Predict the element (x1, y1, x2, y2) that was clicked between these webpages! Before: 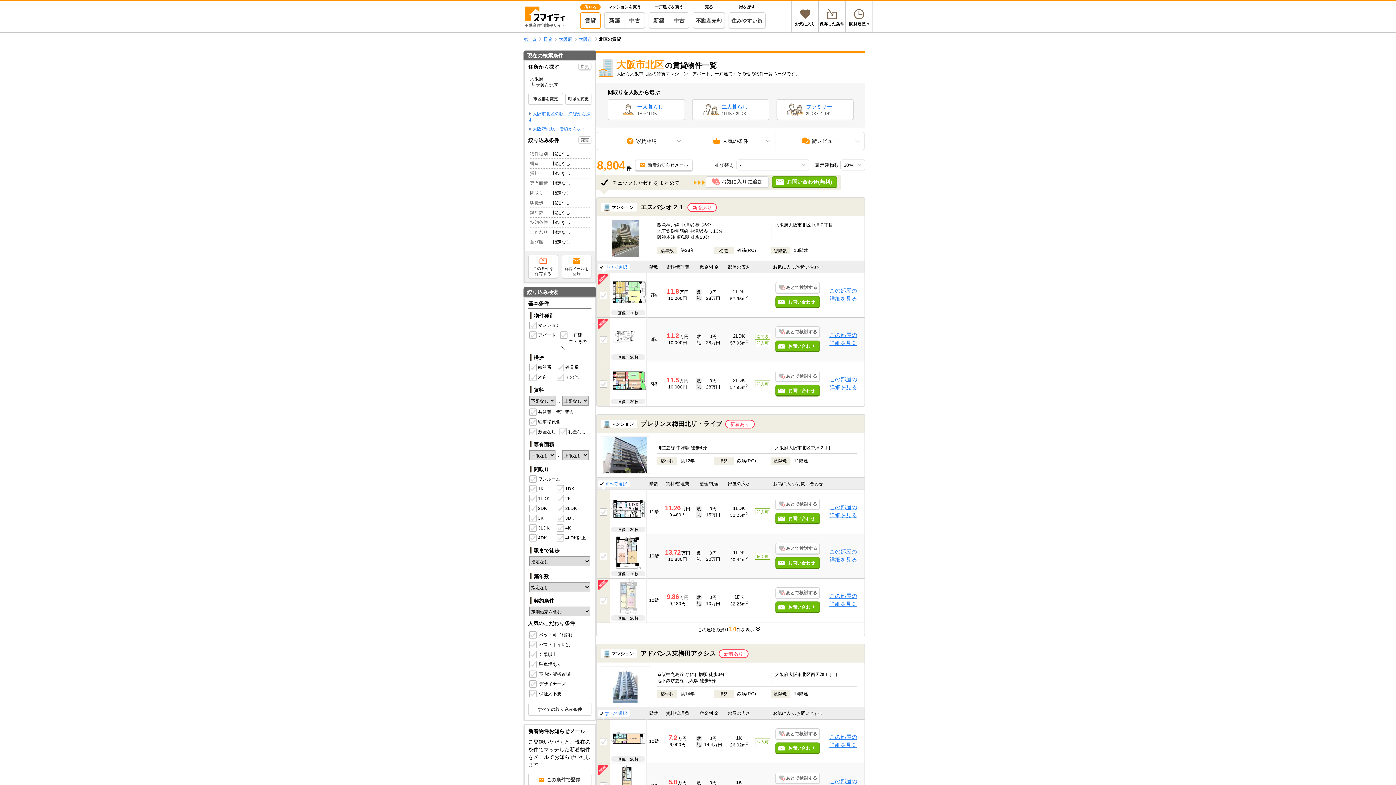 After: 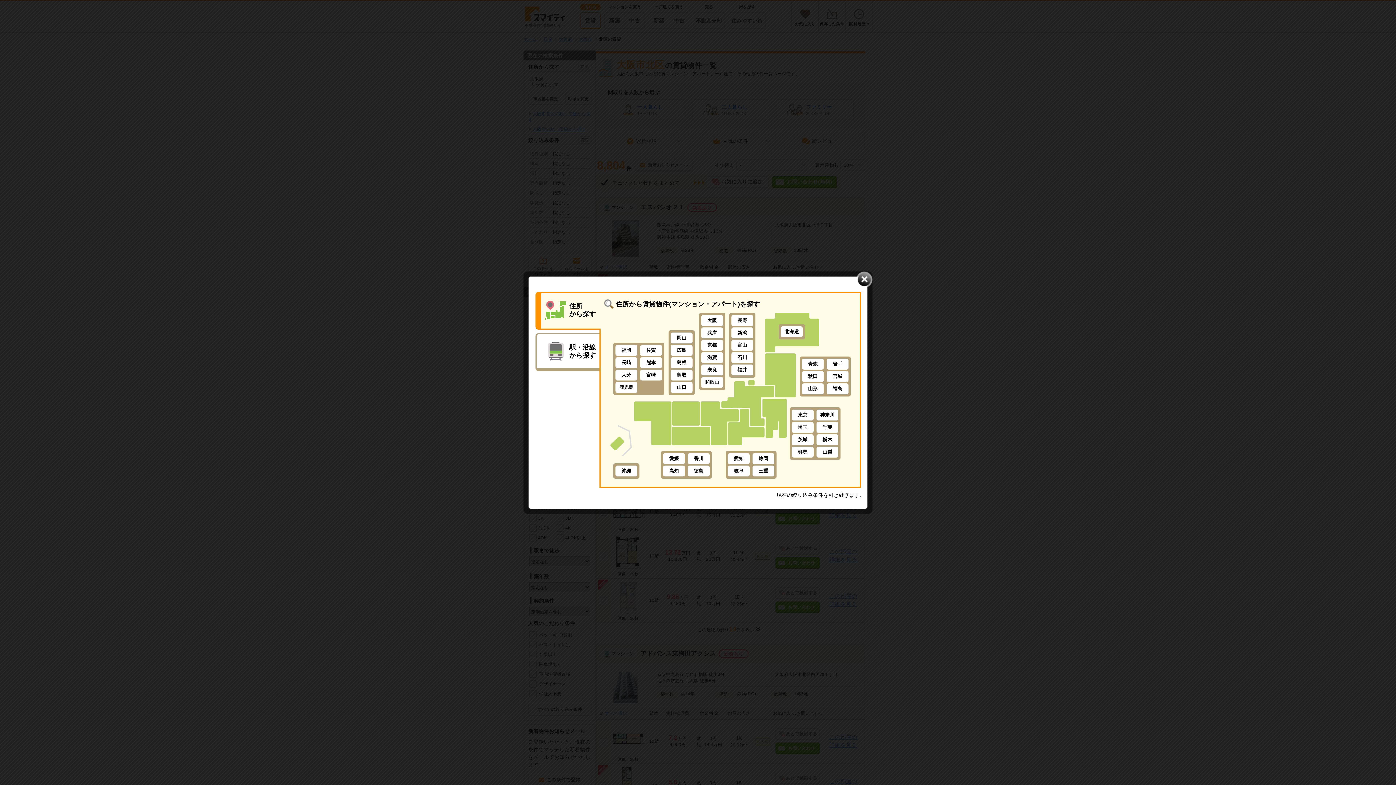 Action: label: 変更 bbox: (578, 62, 591, 70)